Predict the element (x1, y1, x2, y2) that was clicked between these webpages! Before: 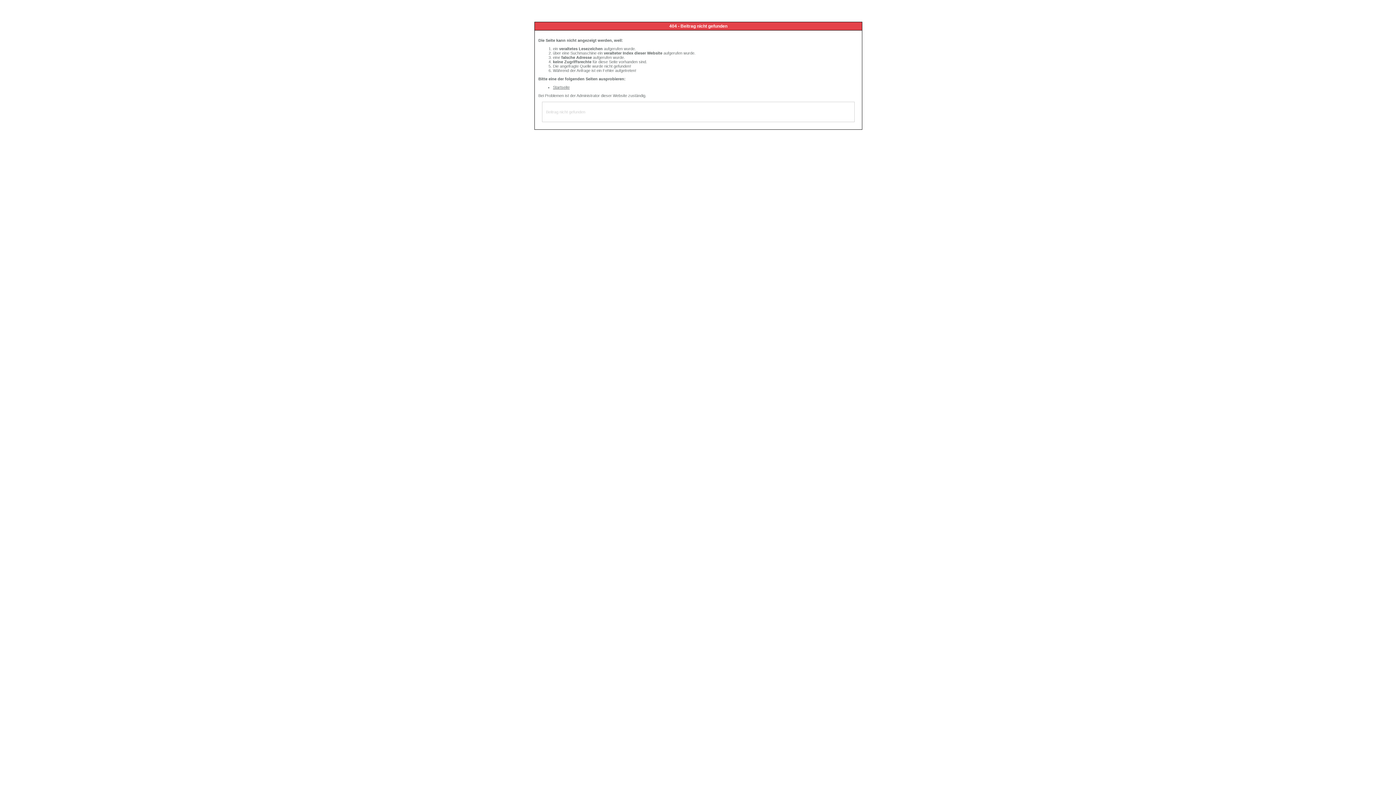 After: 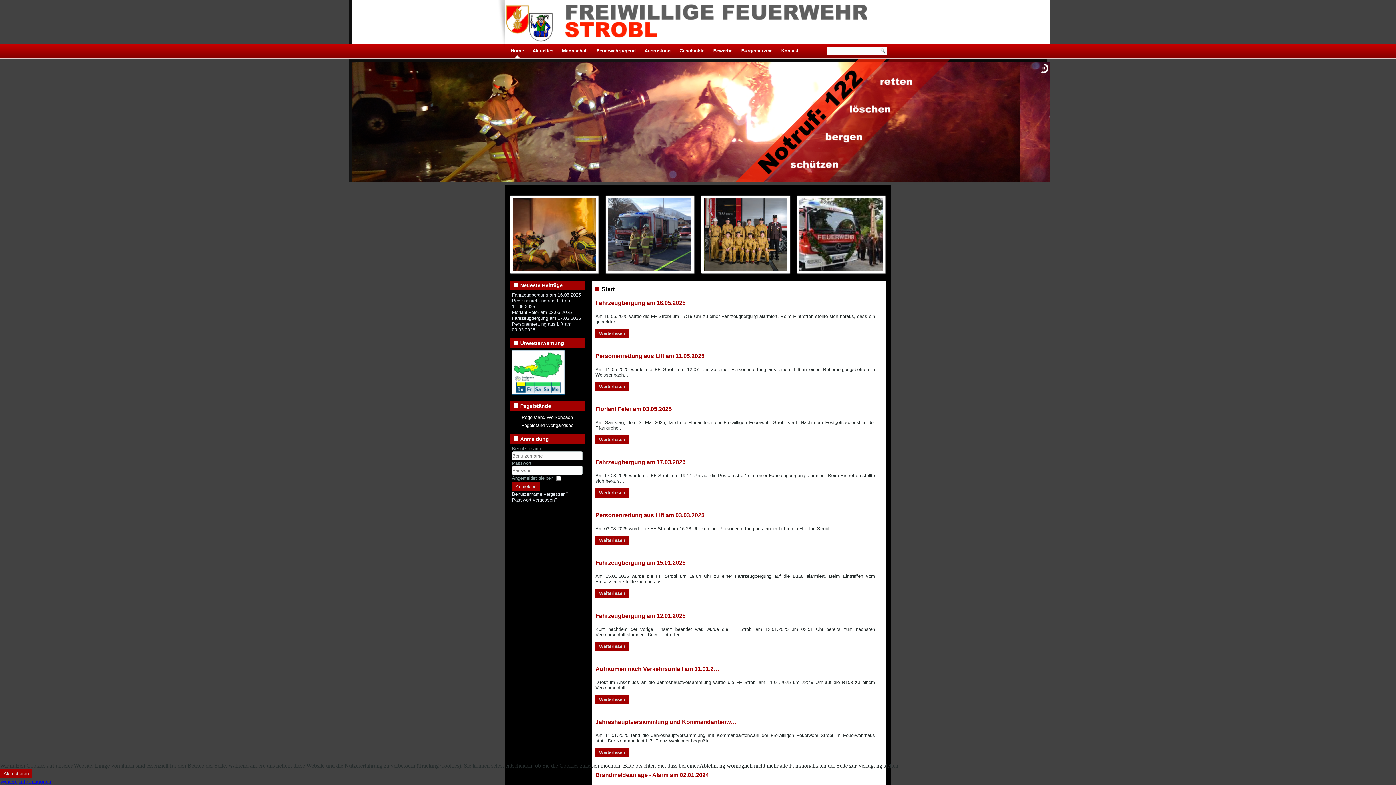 Action: label: Startseite bbox: (553, 85, 569, 89)